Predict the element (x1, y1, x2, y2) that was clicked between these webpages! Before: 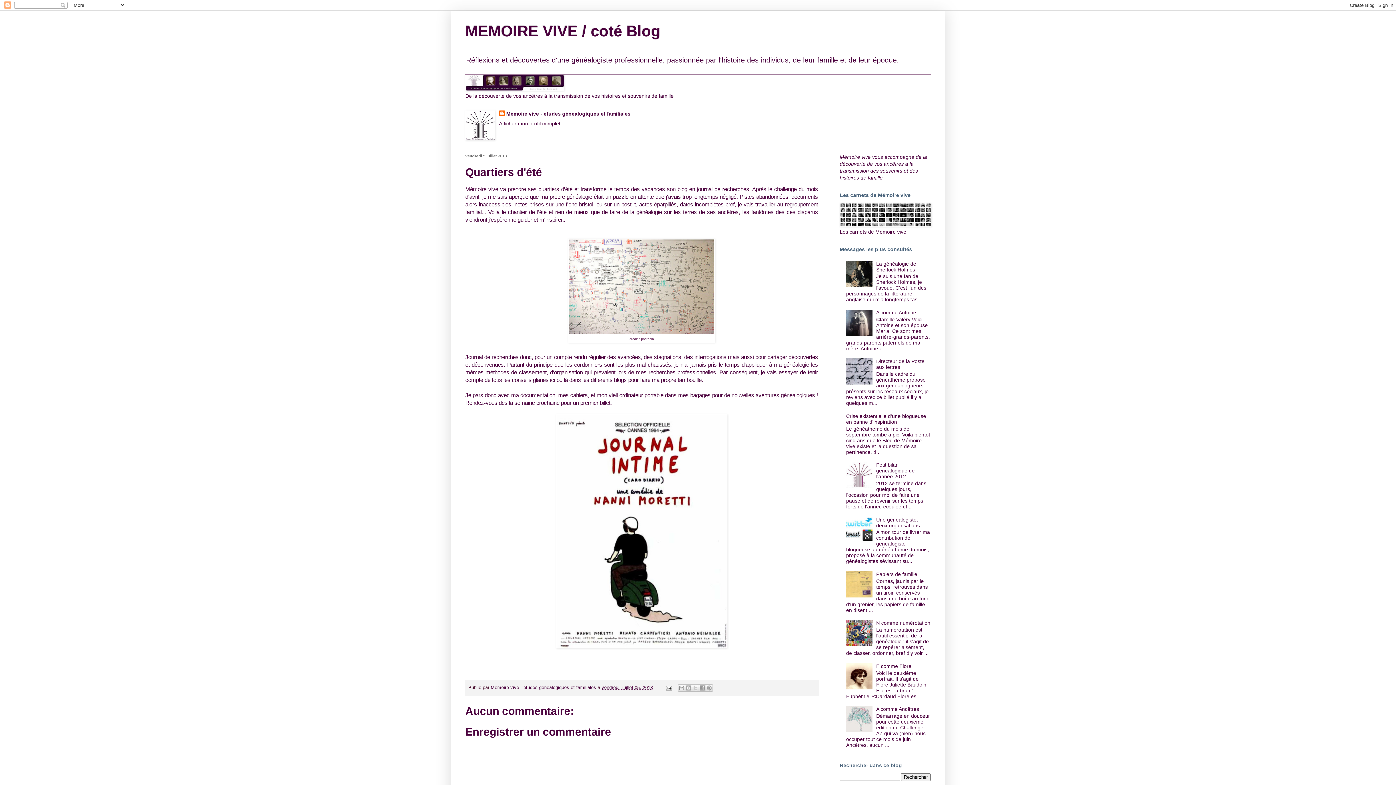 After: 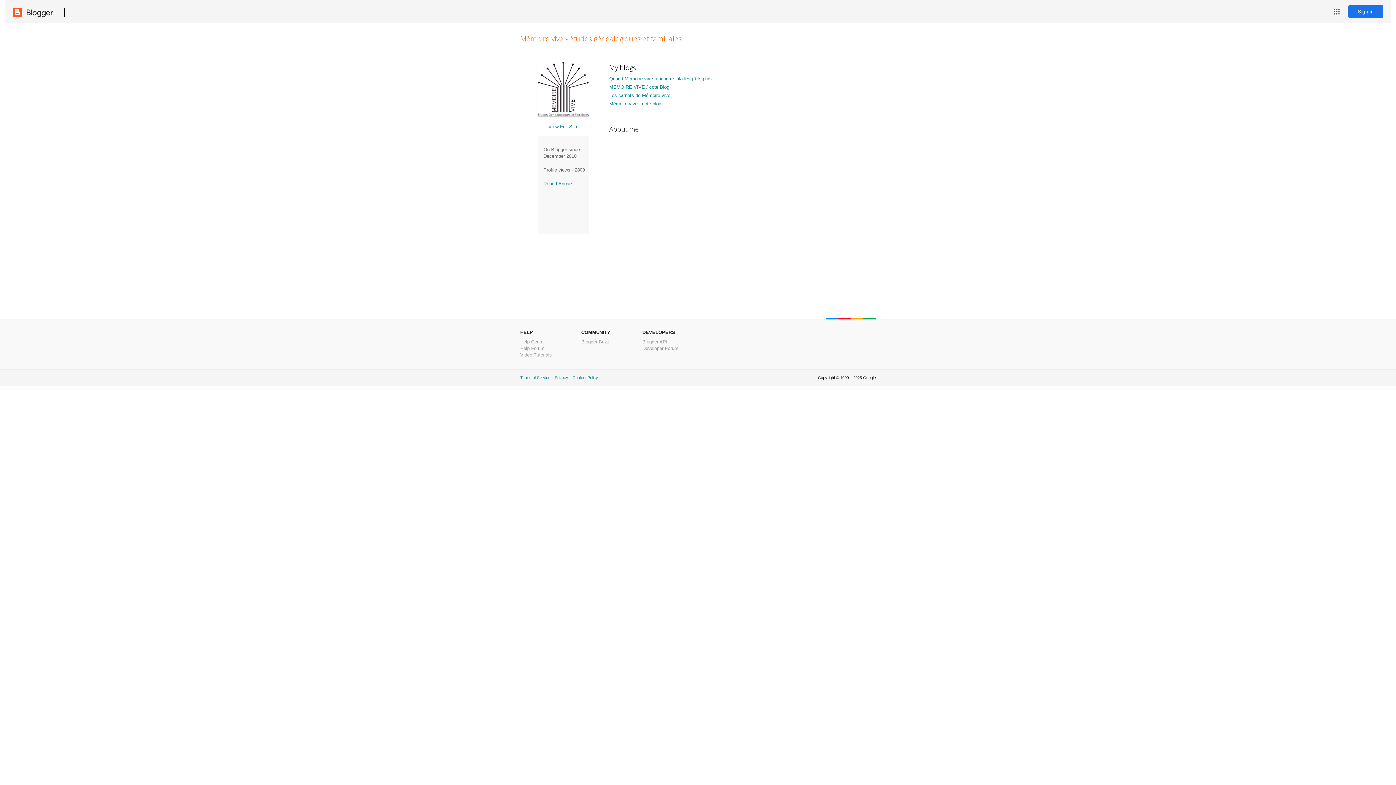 Action: bbox: (499, 120, 560, 126) label: Afficher mon profil complet